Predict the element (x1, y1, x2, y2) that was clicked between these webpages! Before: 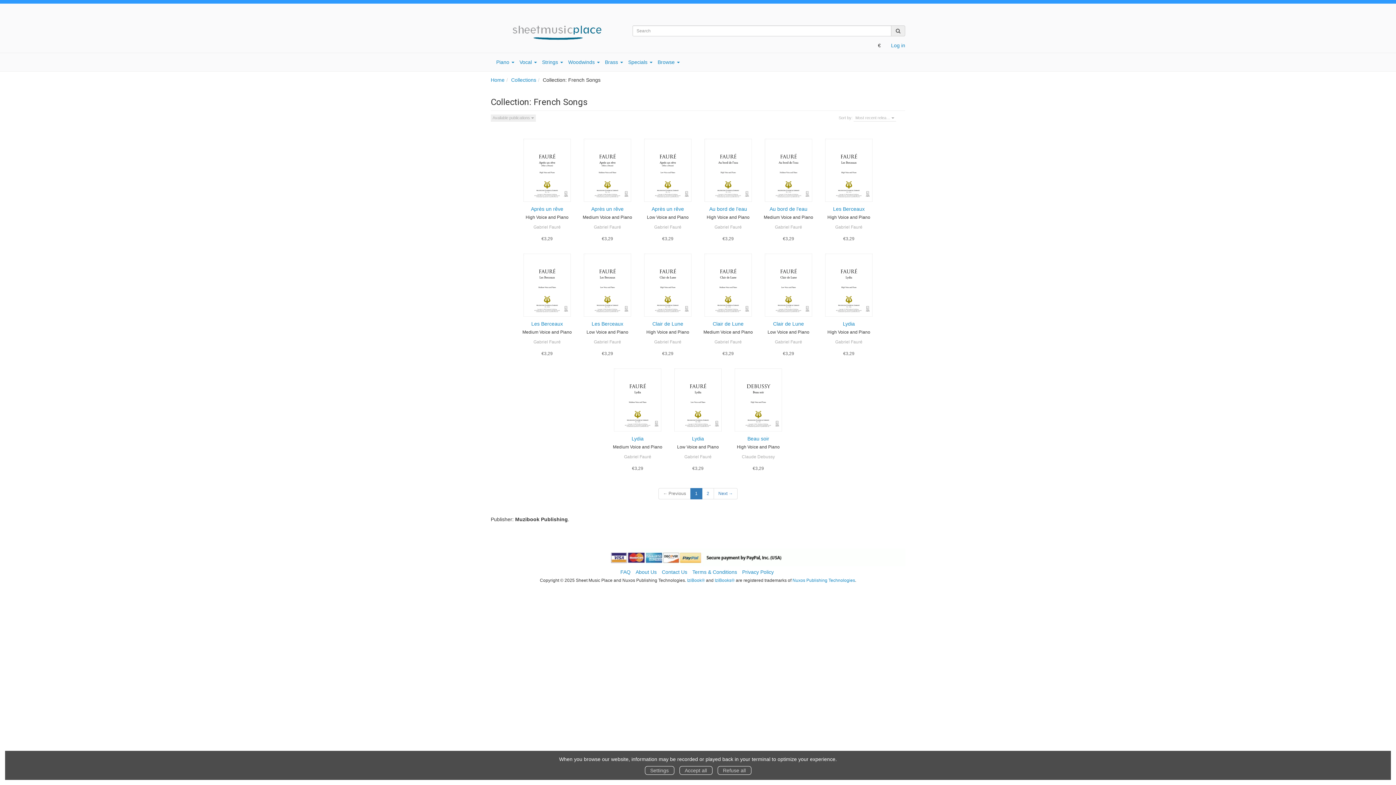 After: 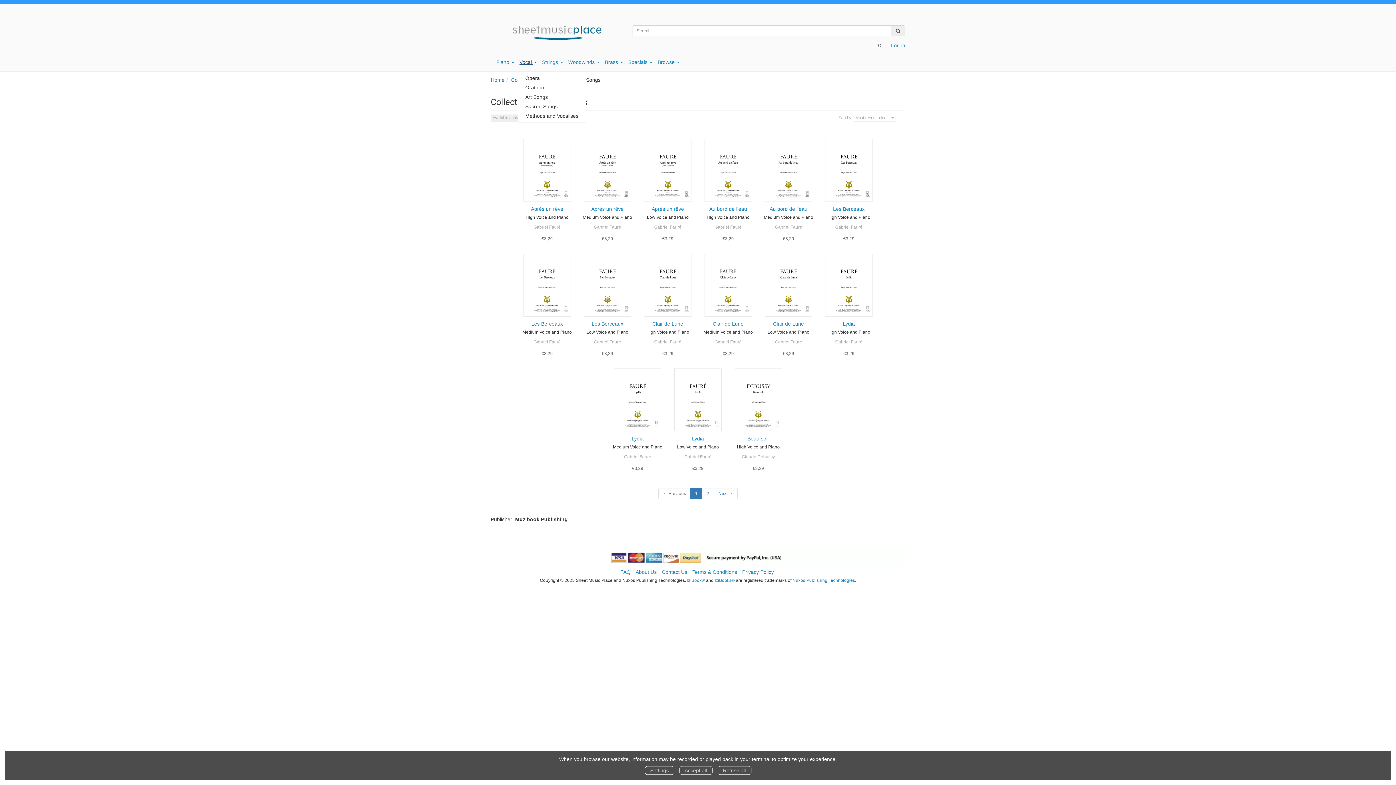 Action: bbox: (519, 59, 537, 65) label: Vocal 